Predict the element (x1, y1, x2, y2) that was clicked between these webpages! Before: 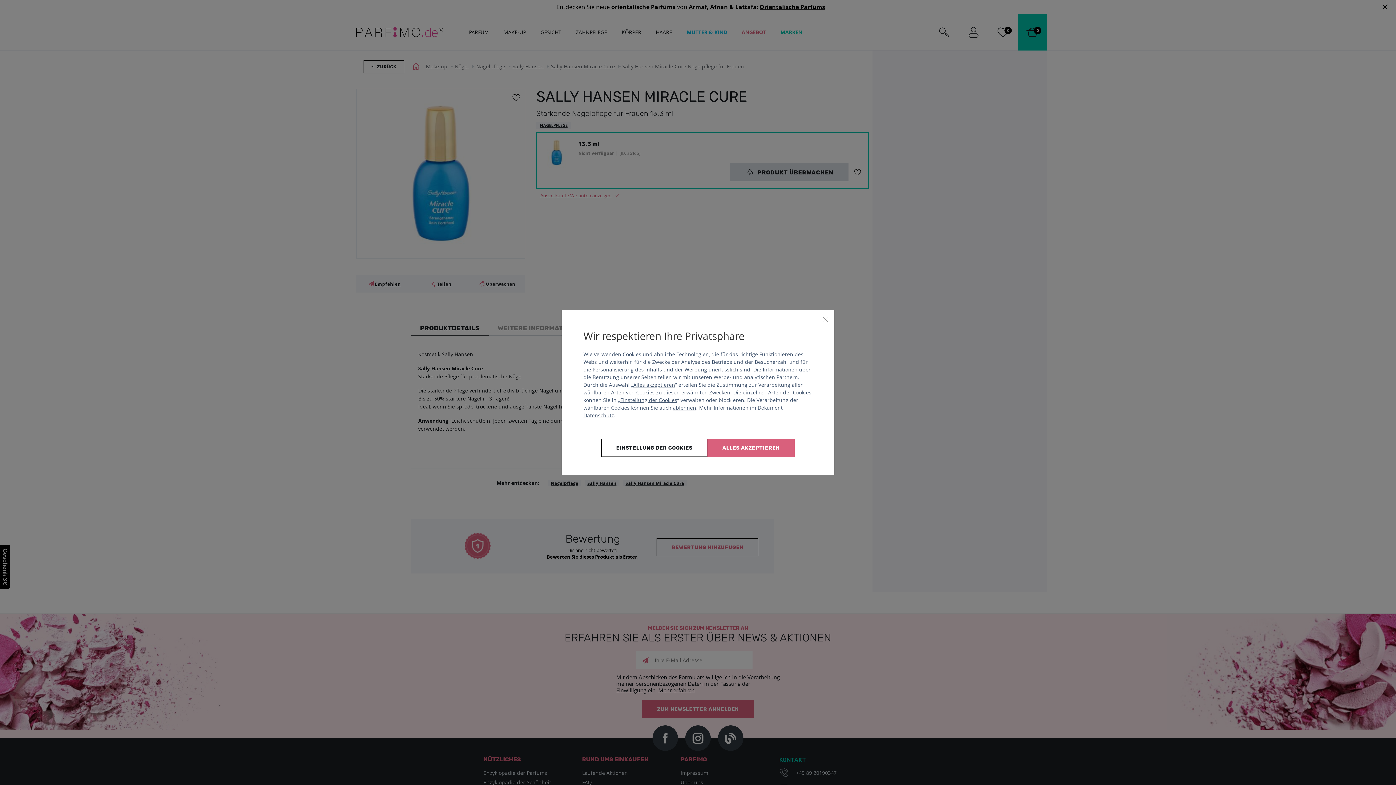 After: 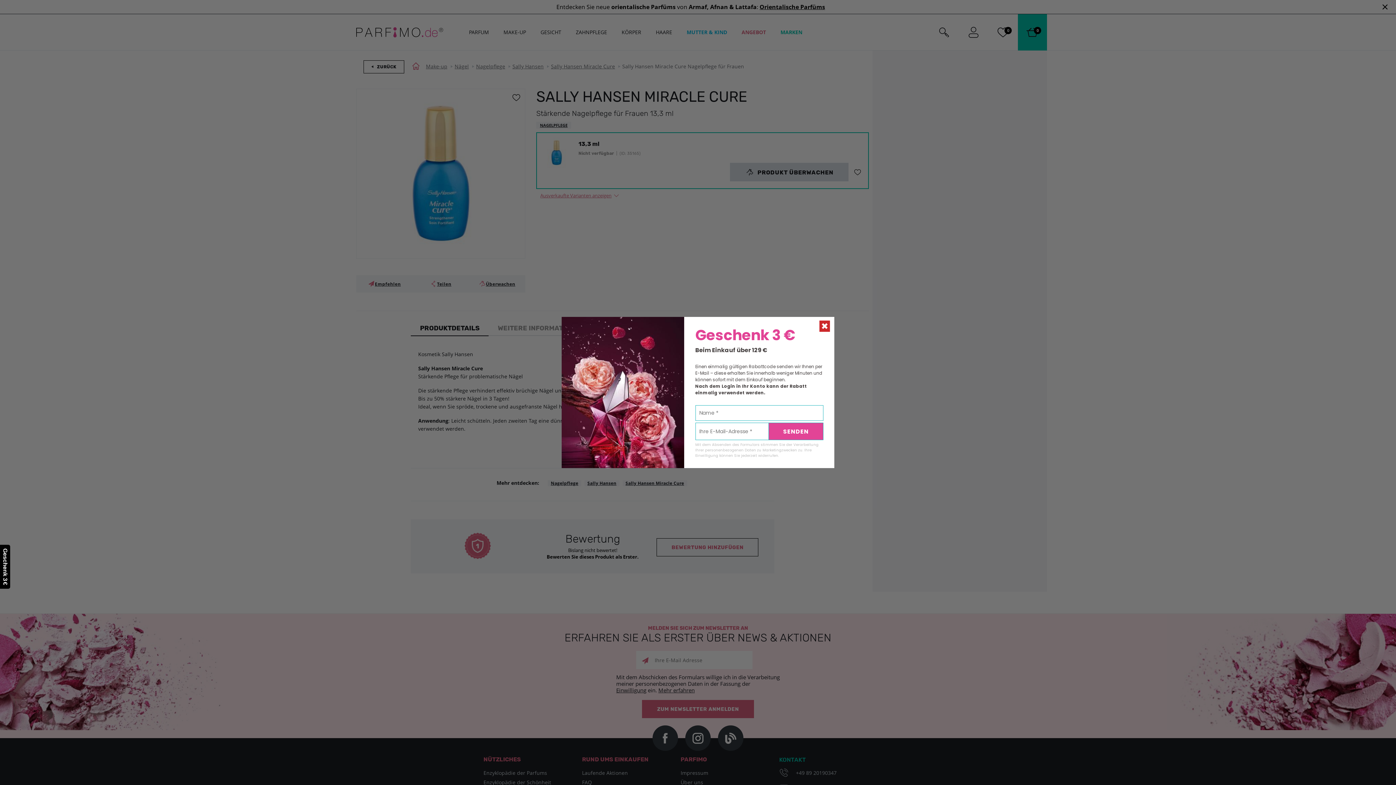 Action: label: ablehnen bbox: (673, 404, 696, 411)